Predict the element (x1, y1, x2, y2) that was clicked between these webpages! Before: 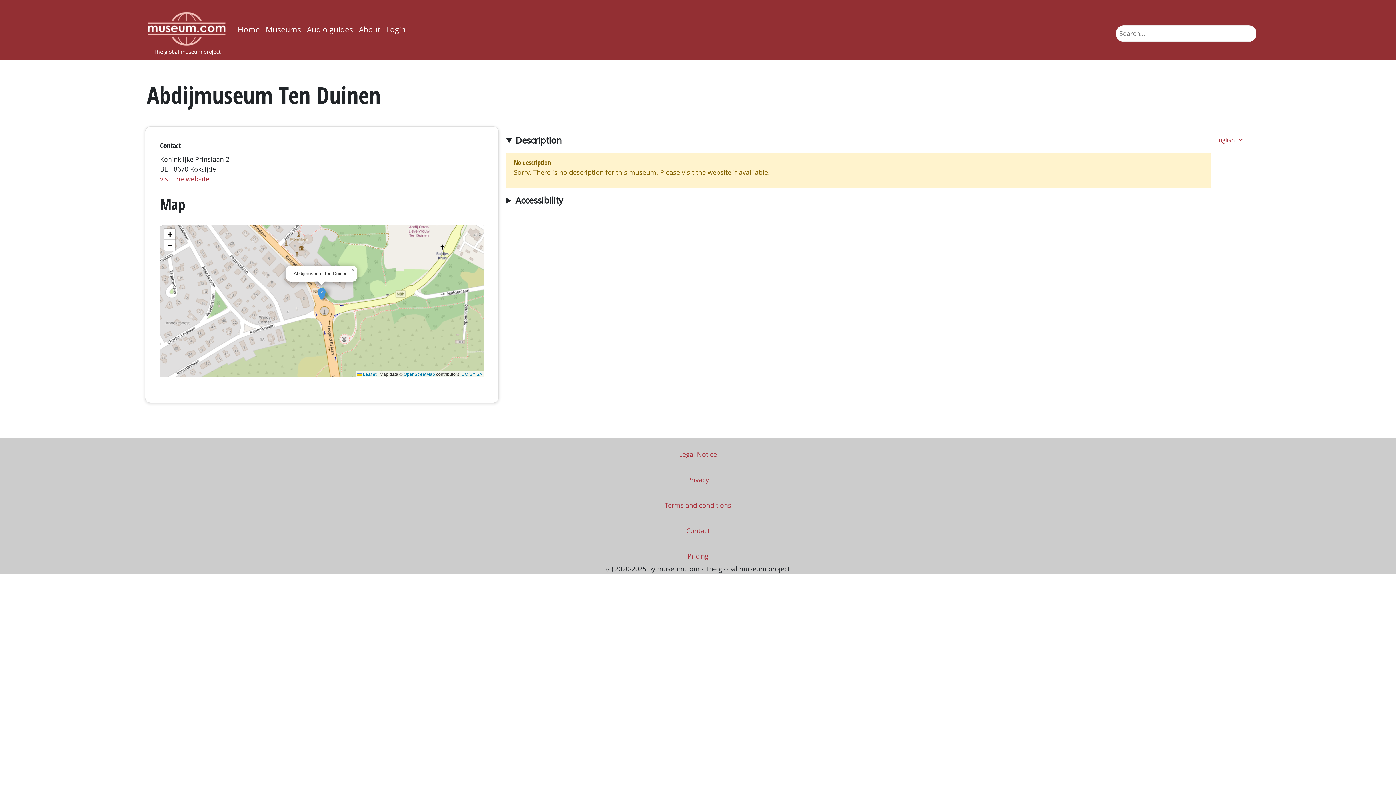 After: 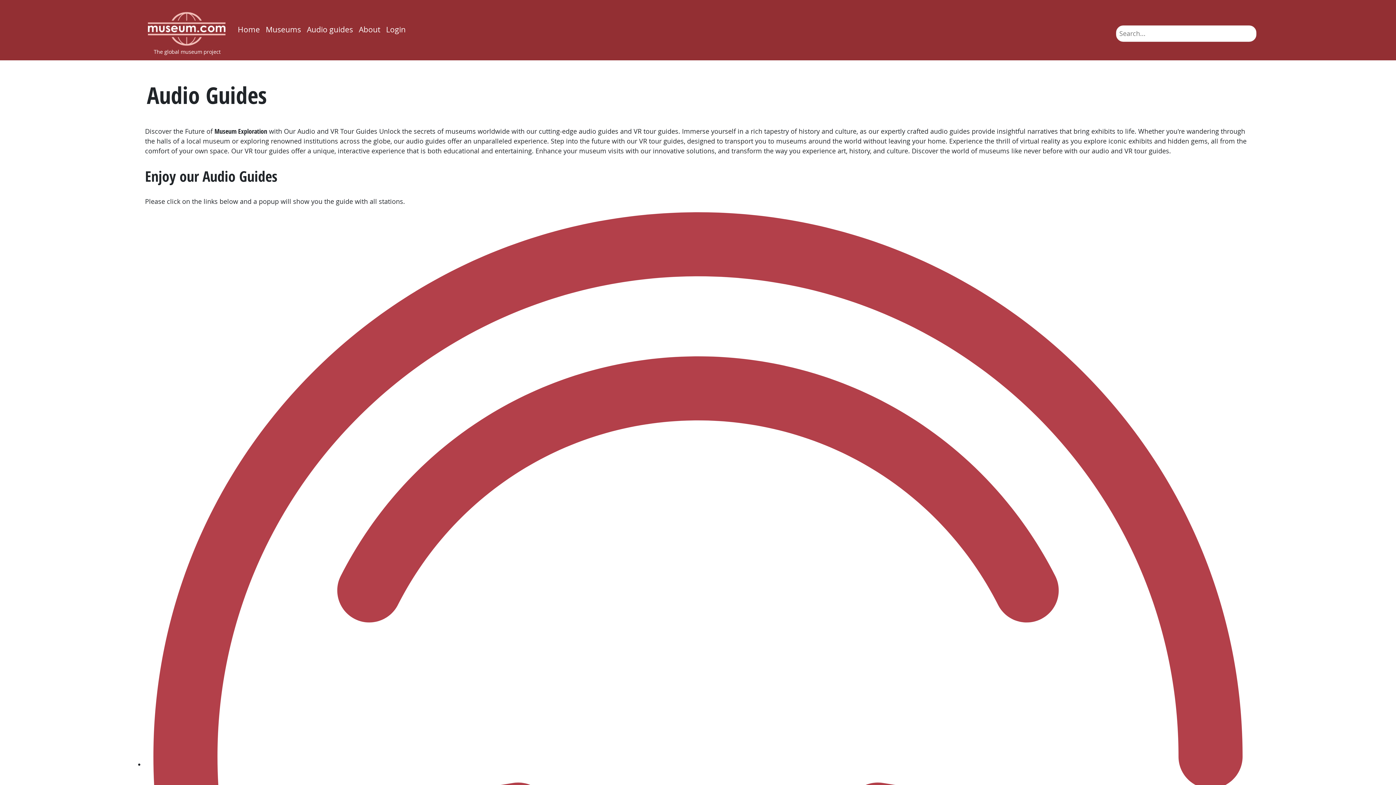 Action: bbox: (304, 21, 356, 39) label: Audio guides